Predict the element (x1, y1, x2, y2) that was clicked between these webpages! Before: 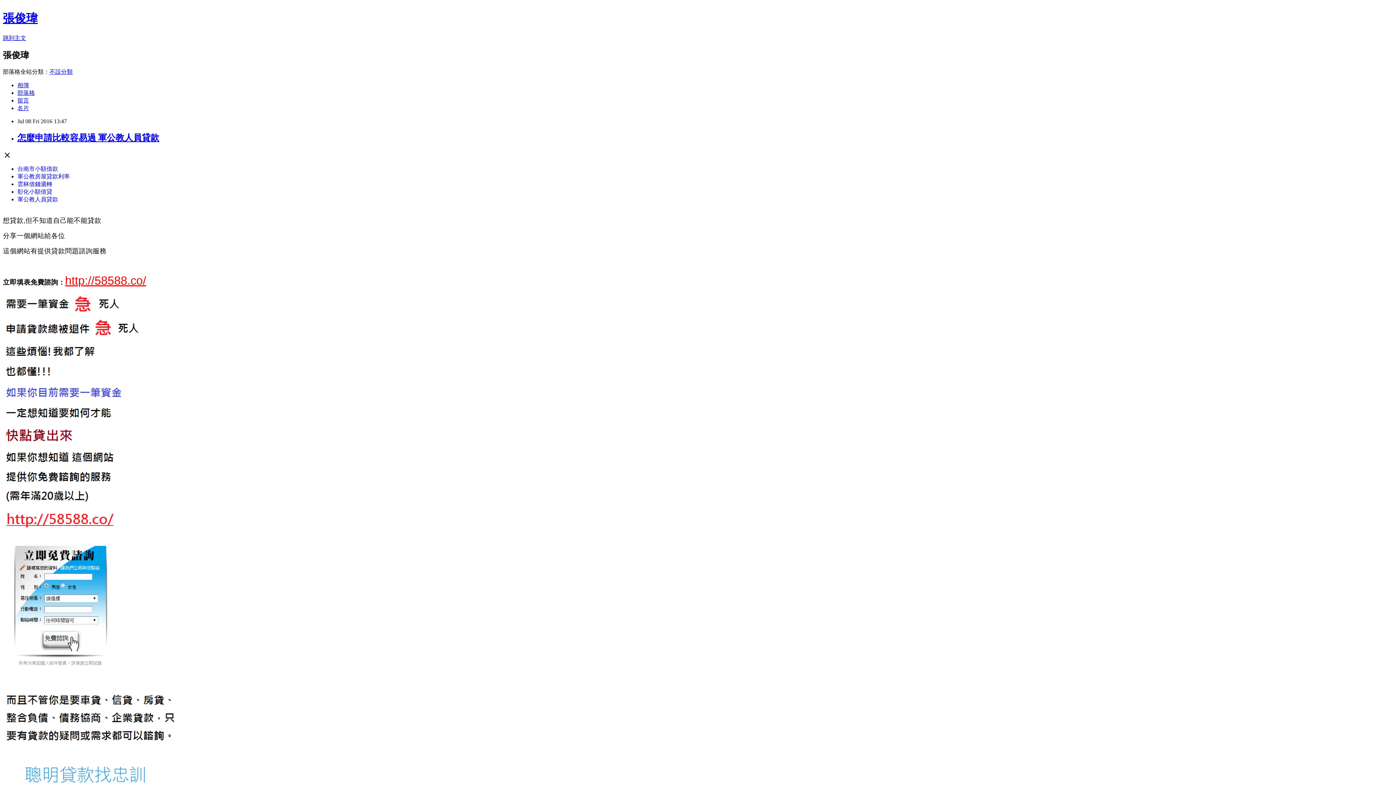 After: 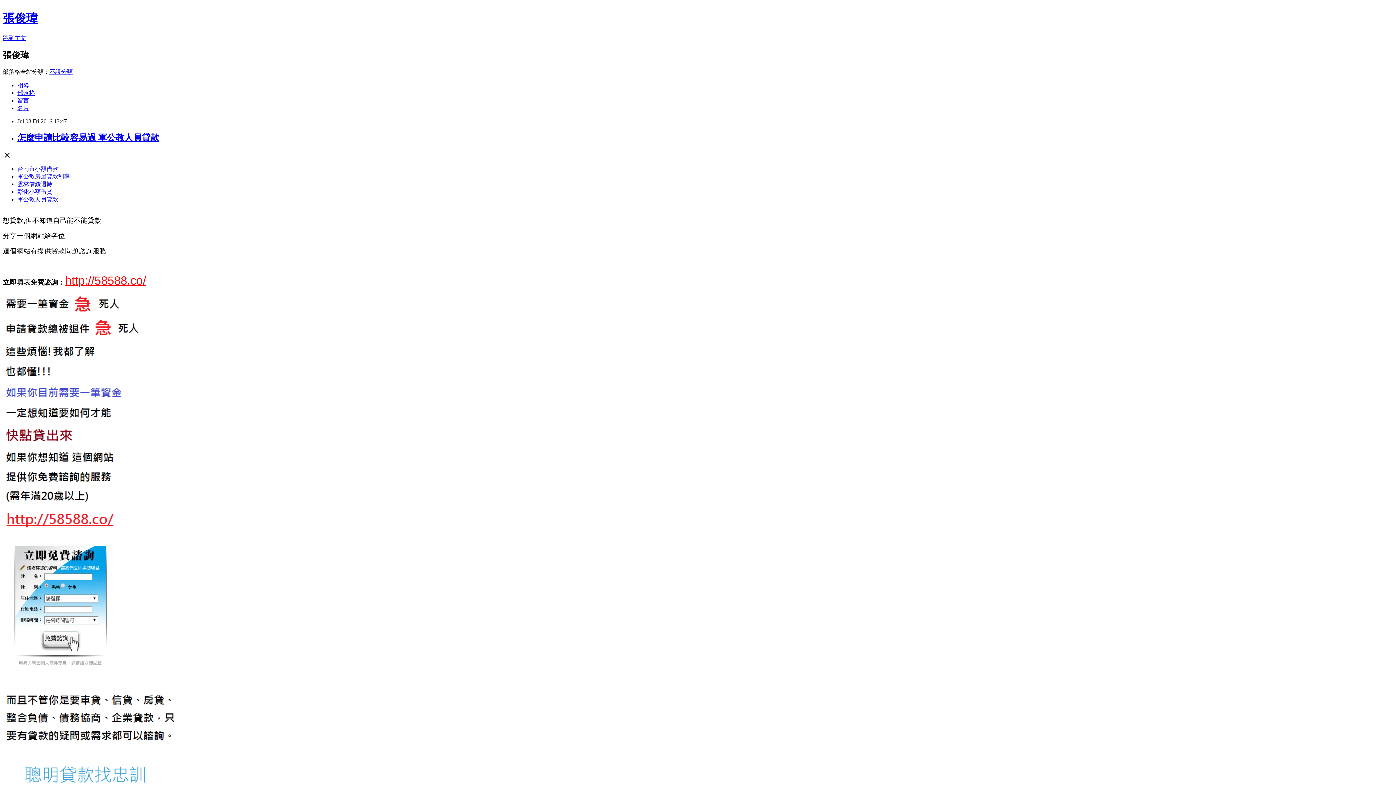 Action: label: 留言 bbox: (17, 97, 29, 103)